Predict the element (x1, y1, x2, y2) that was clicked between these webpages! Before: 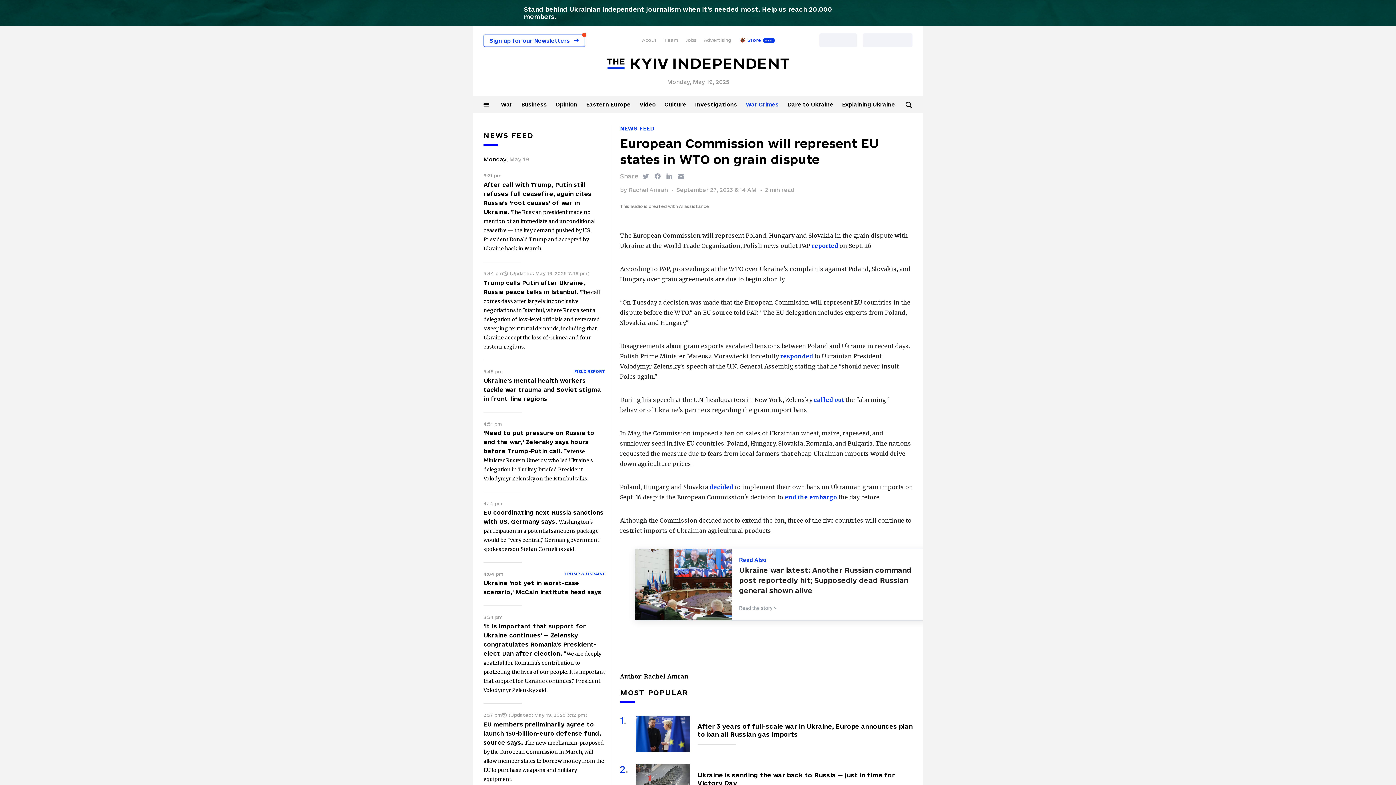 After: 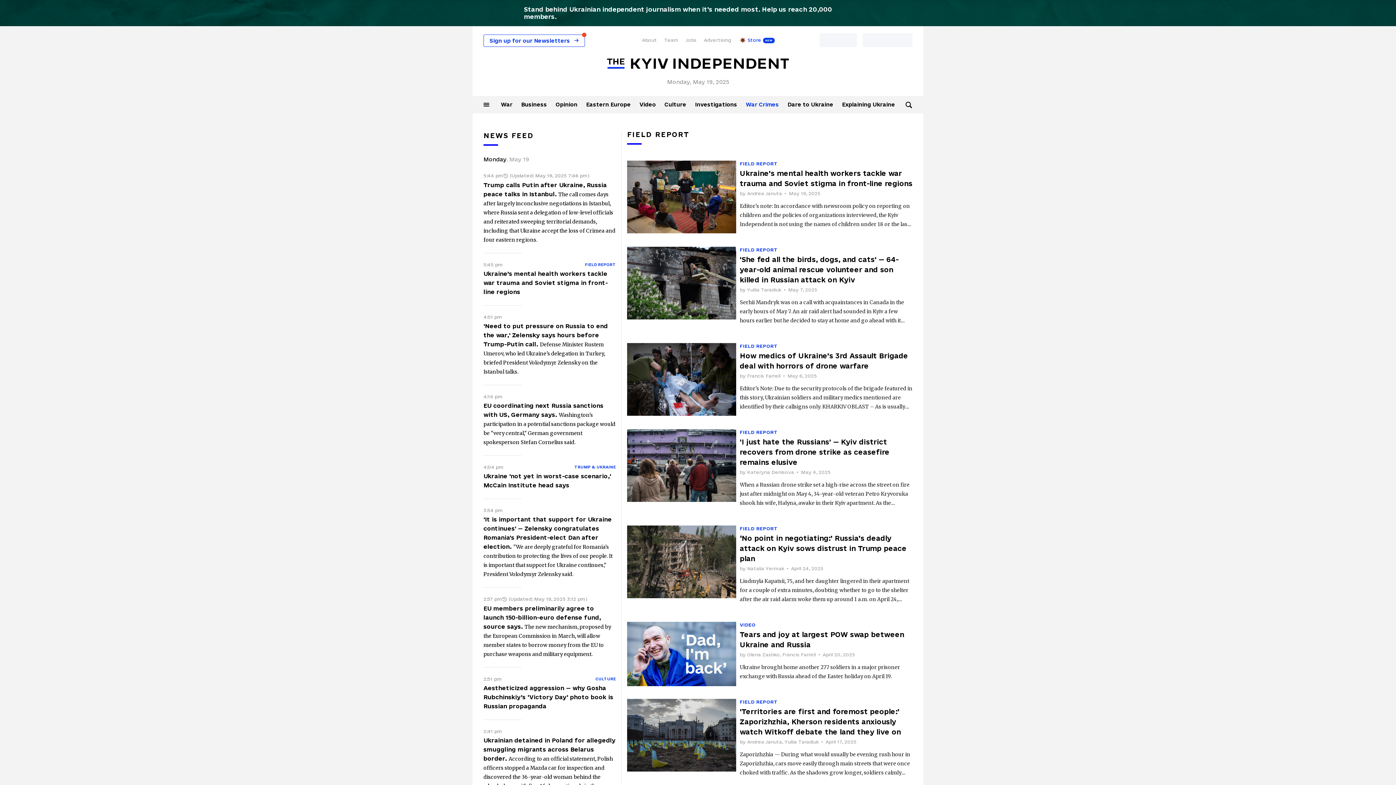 Action: label: FIELD REPORT bbox: (574, 369, 605, 373)